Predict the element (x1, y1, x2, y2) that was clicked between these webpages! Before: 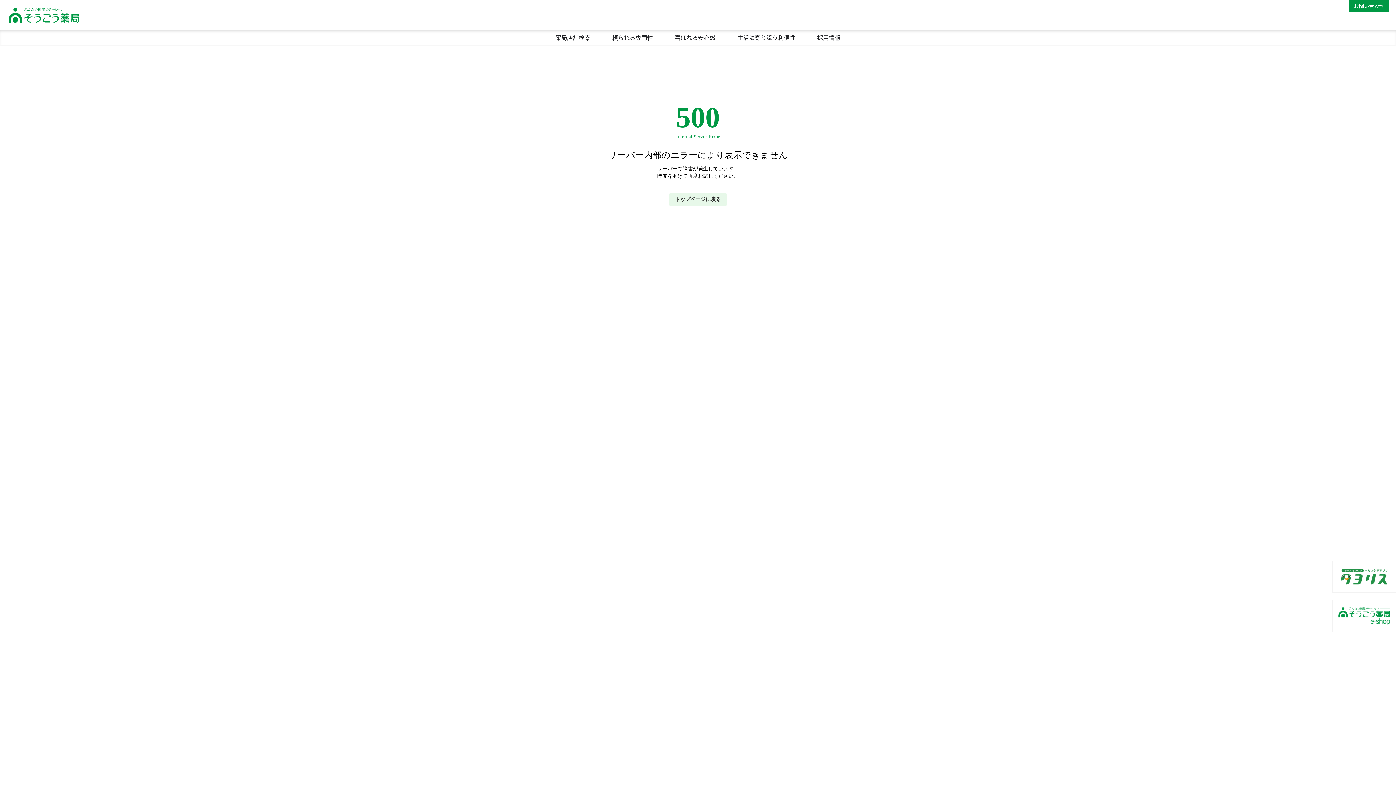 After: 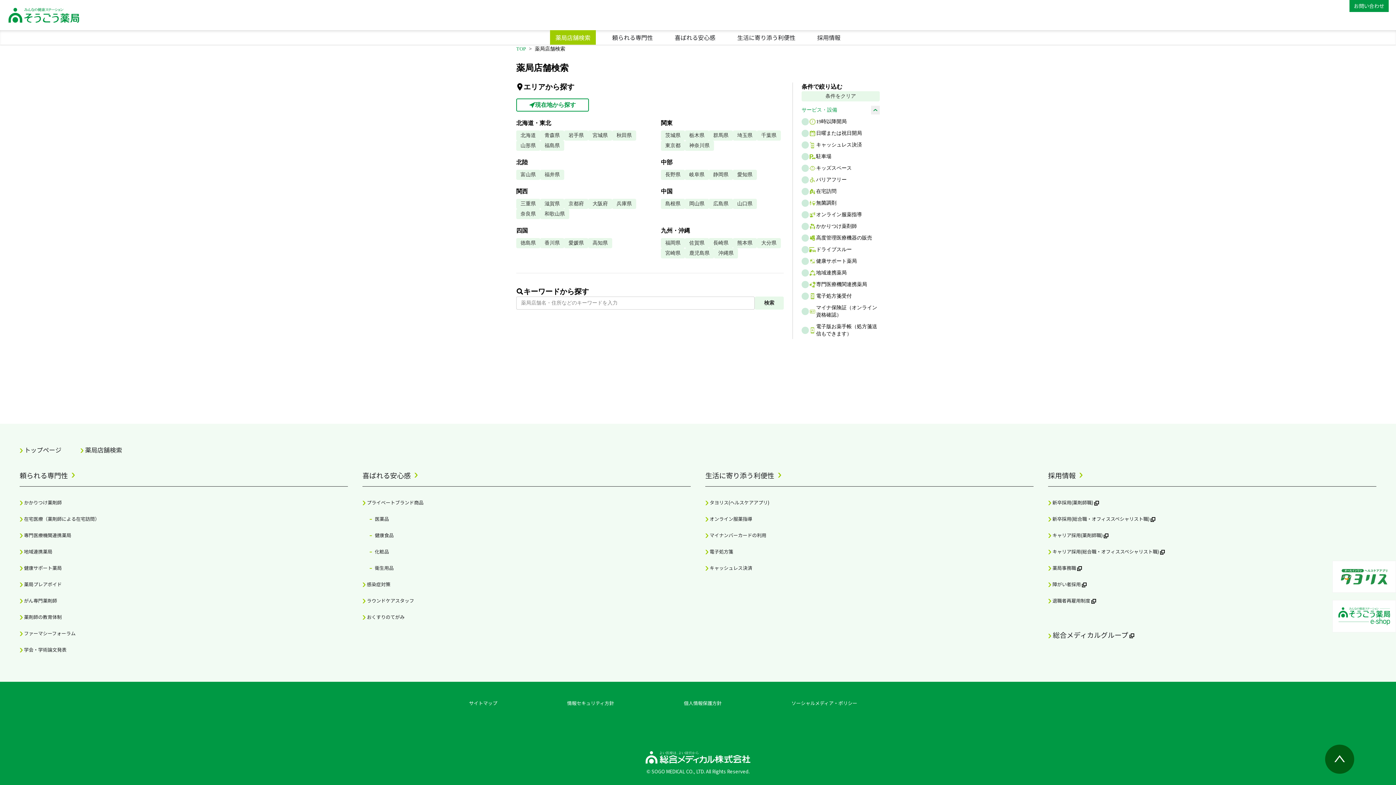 Action: label: 薬局店舗検索 bbox: (550, 30, 596, 44)